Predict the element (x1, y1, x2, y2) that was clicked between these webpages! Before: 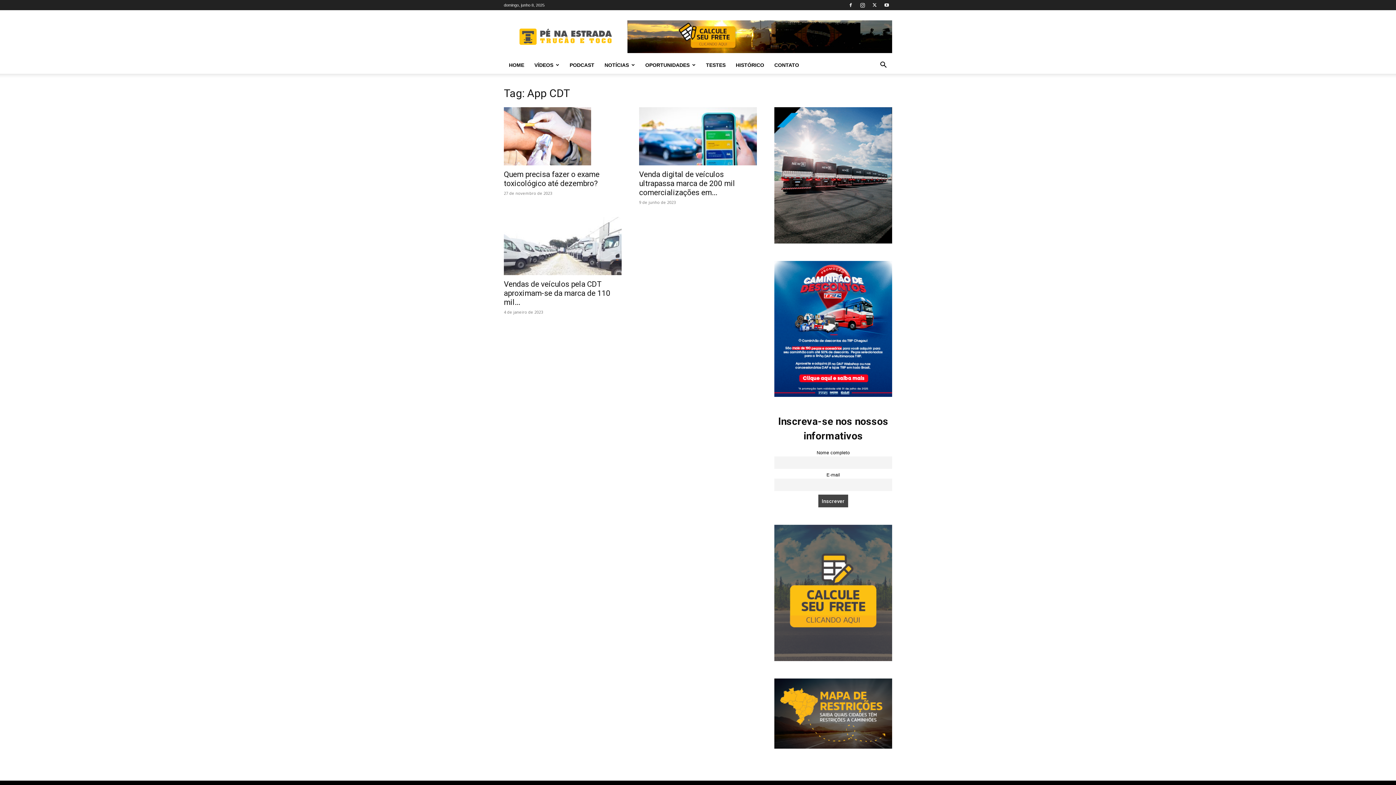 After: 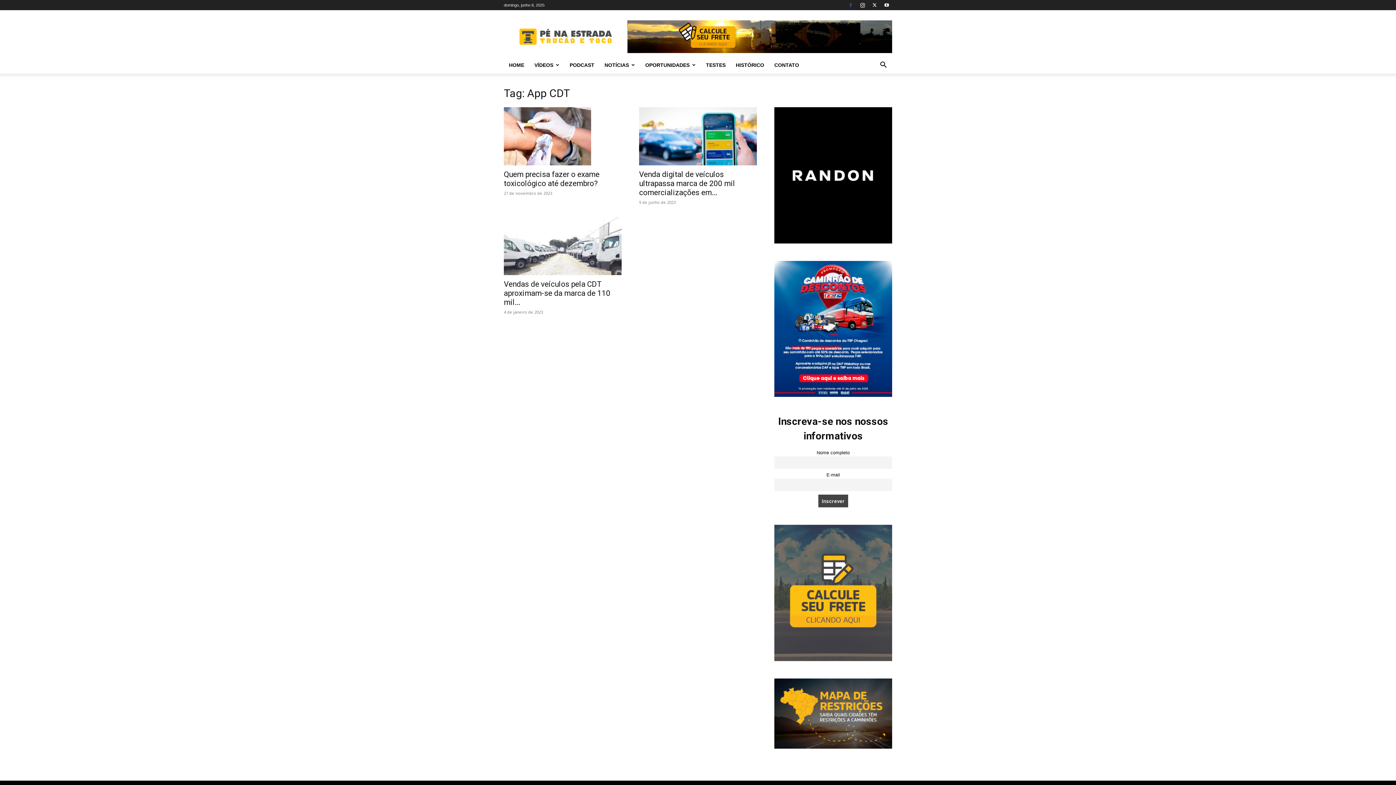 Action: bbox: (845, 0, 856, 10)